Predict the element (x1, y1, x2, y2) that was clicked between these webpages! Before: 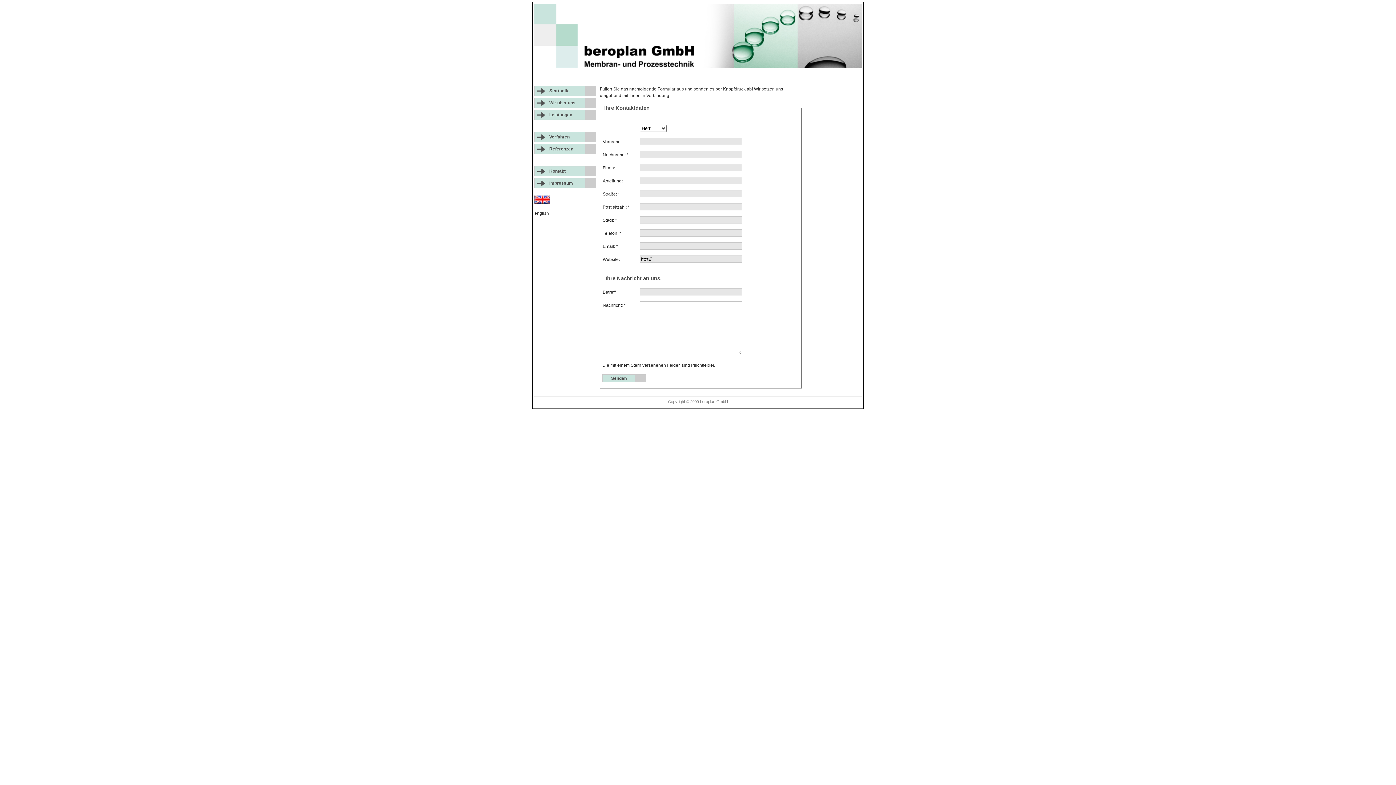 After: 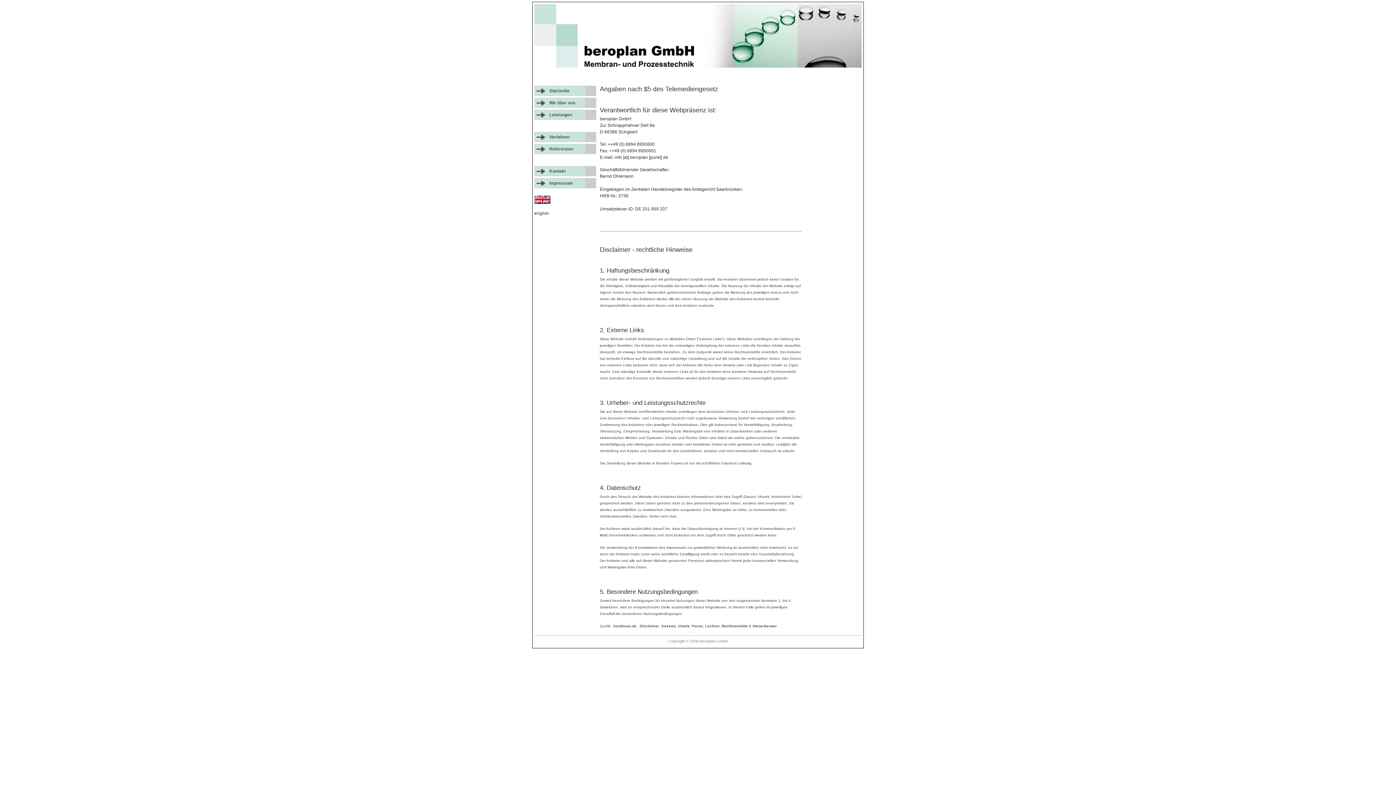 Action: bbox: (534, 178, 596, 188) label: Impressum